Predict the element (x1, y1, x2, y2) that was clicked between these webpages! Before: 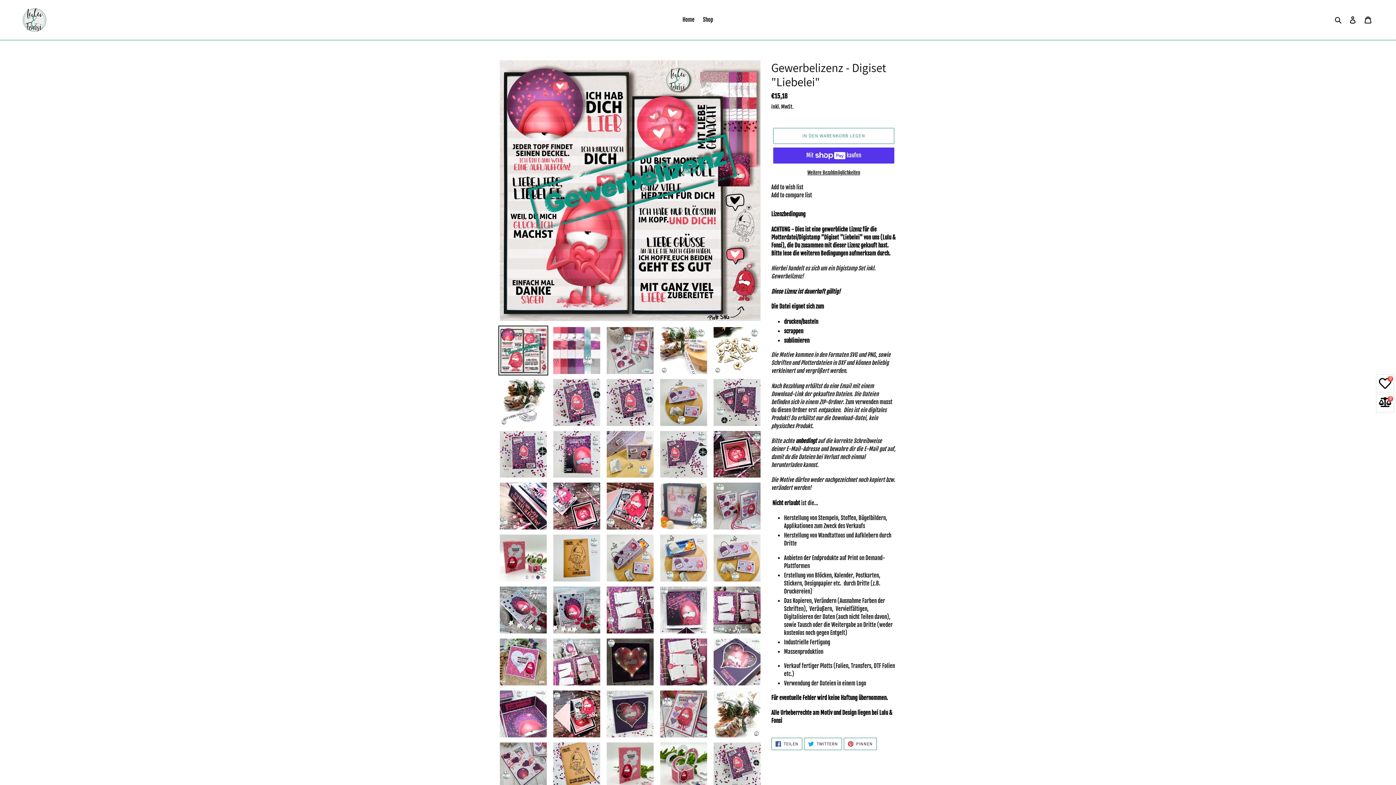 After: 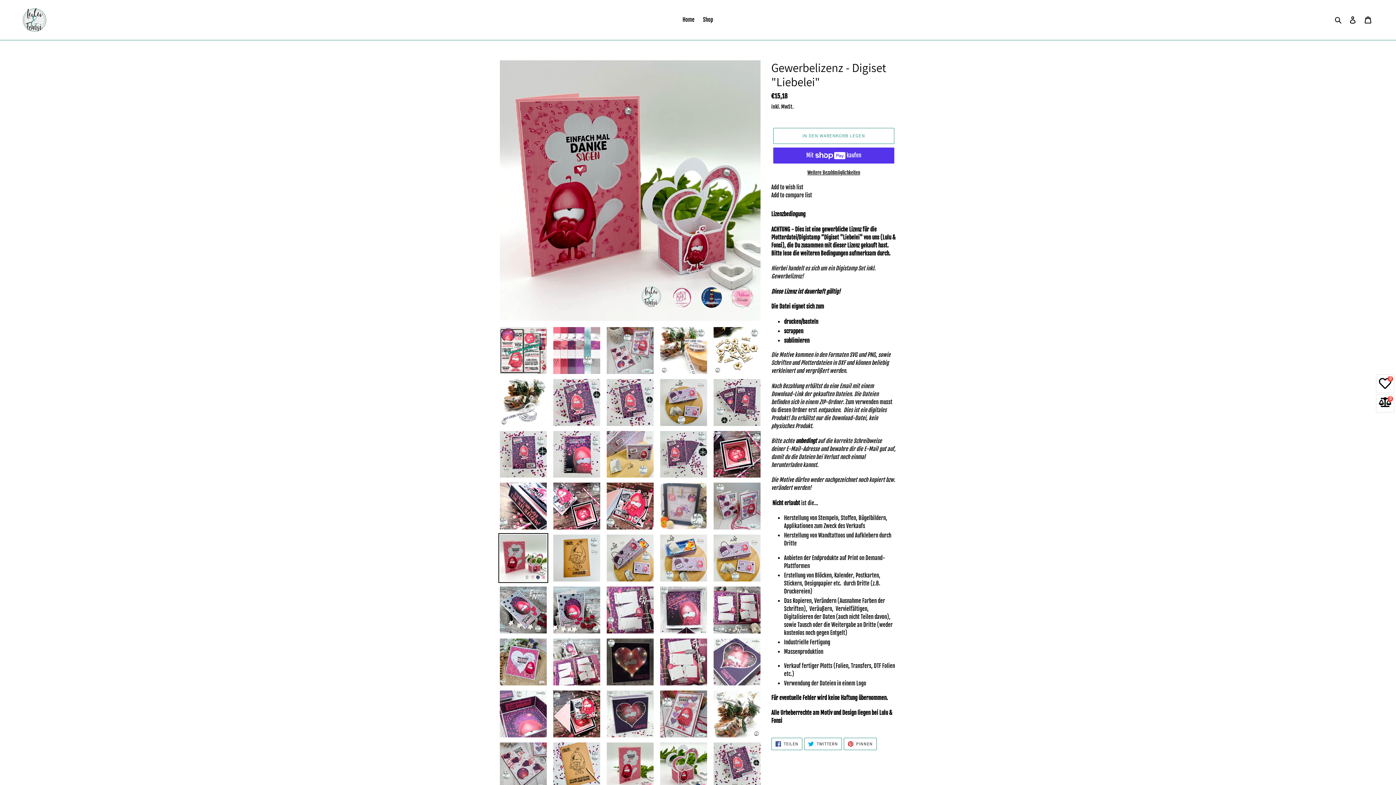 Action: bbox: (498, 533, 548, 583)